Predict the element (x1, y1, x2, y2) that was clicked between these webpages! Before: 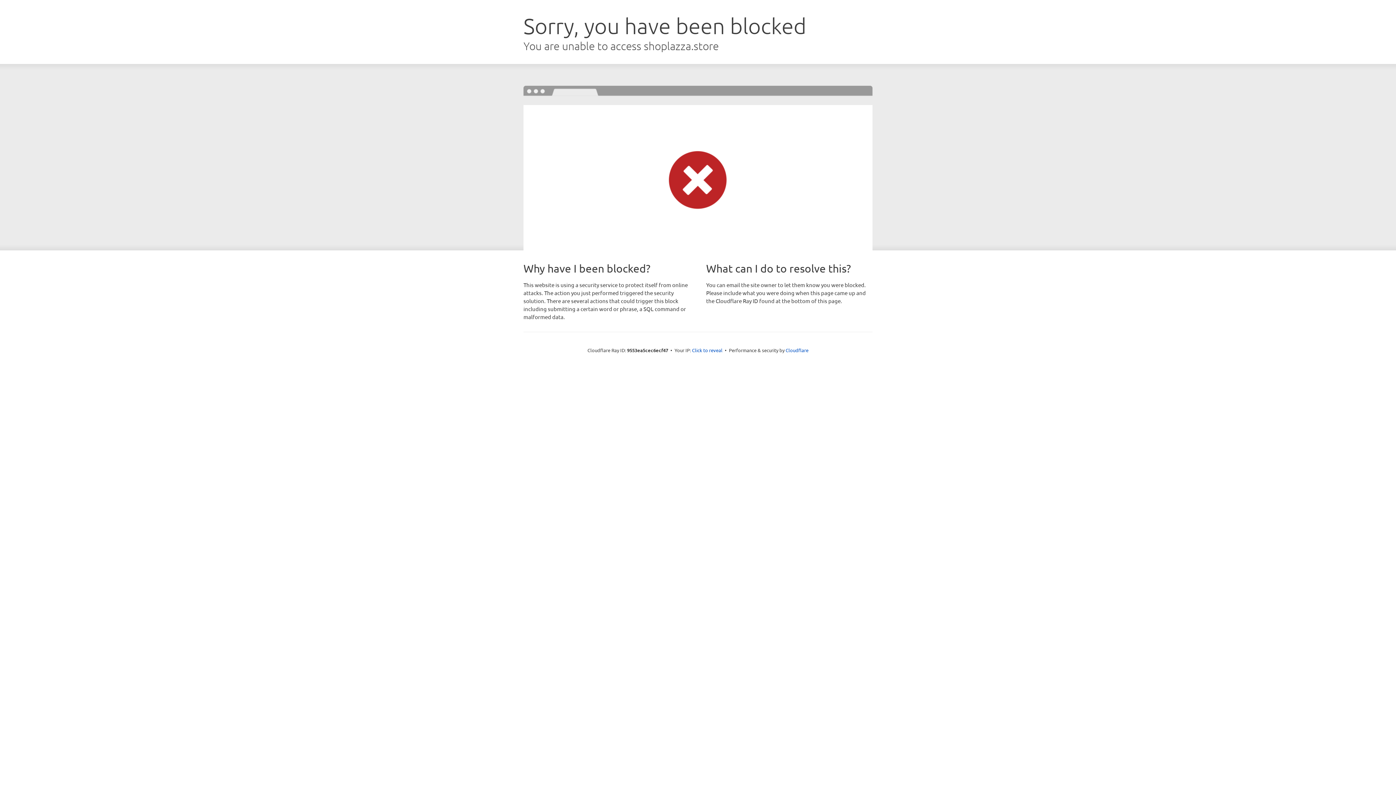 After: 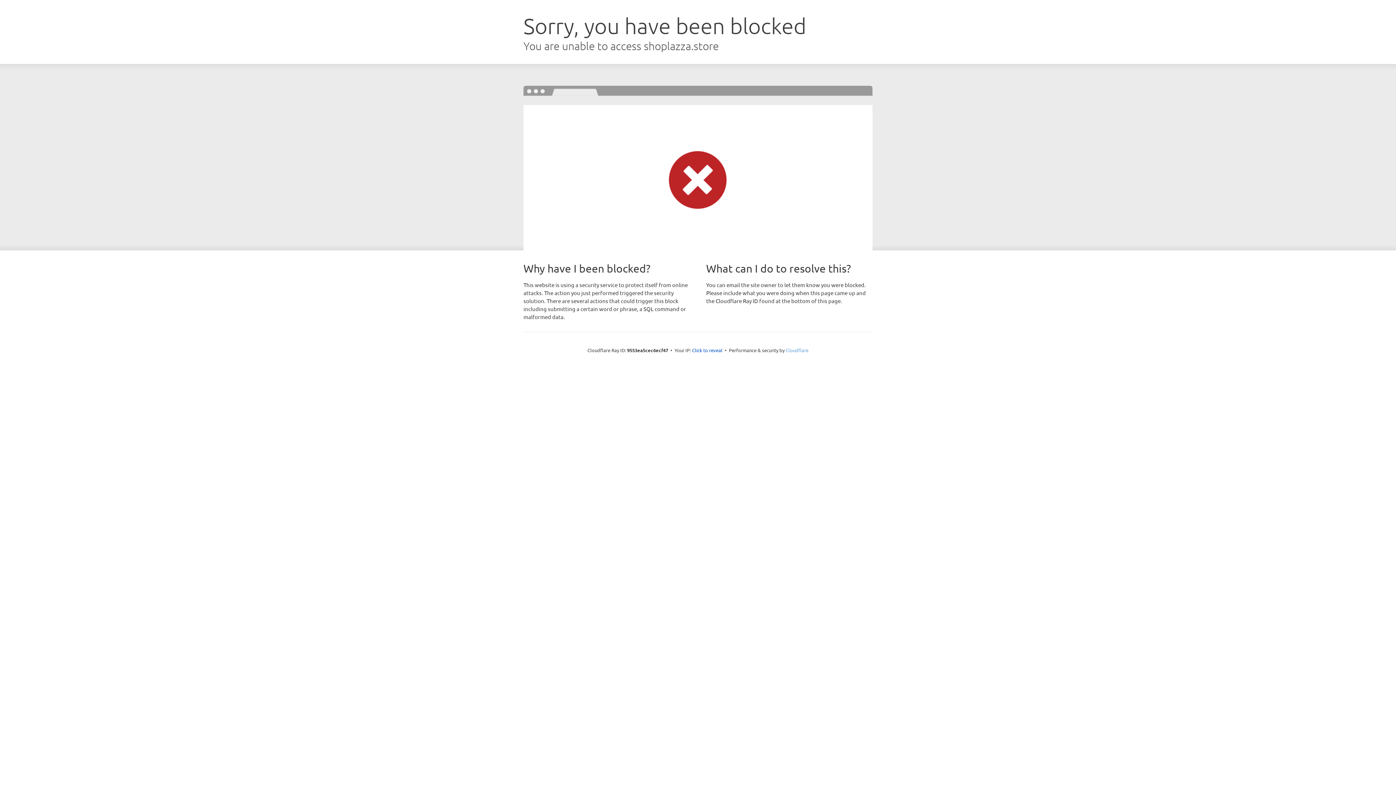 Action: bbox: (785, 347, 808, 353) label: Cloudflare